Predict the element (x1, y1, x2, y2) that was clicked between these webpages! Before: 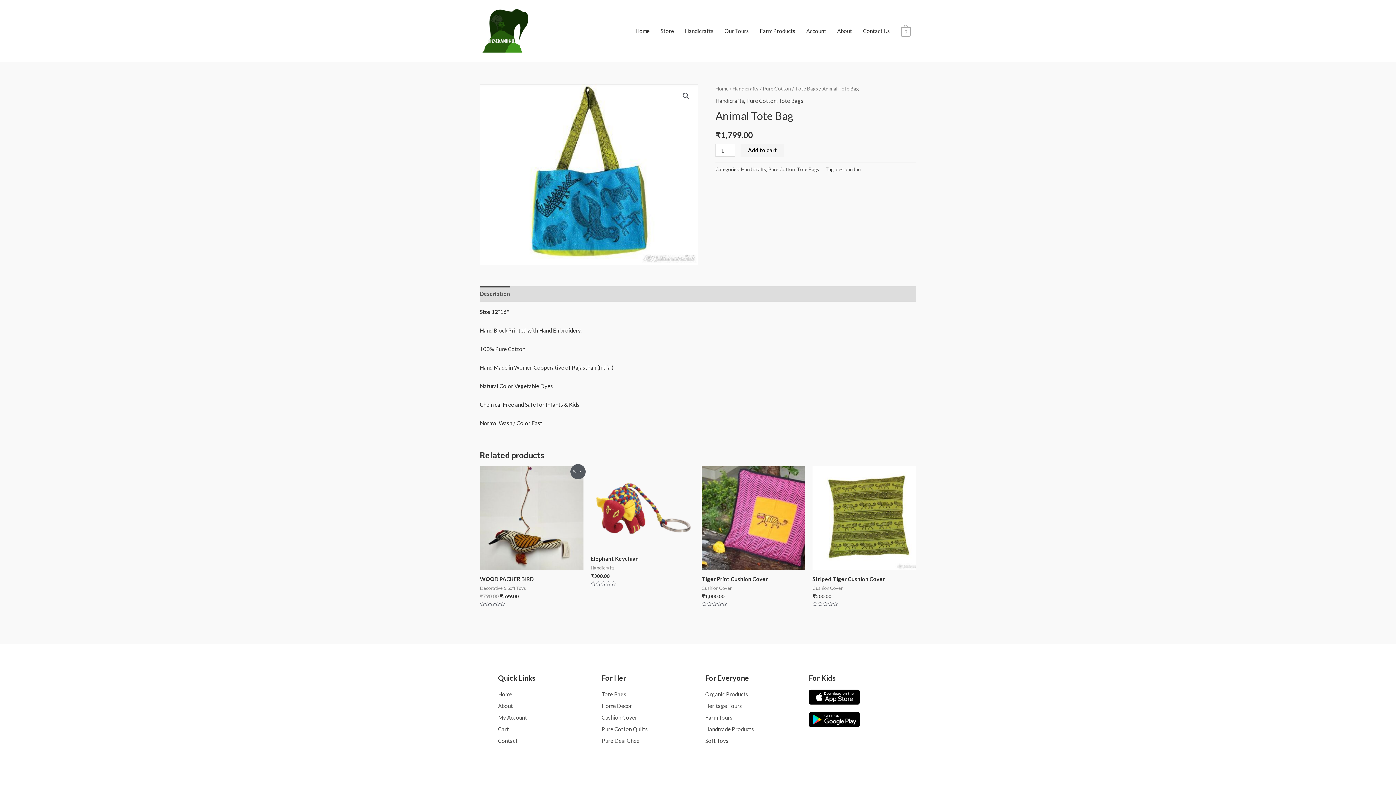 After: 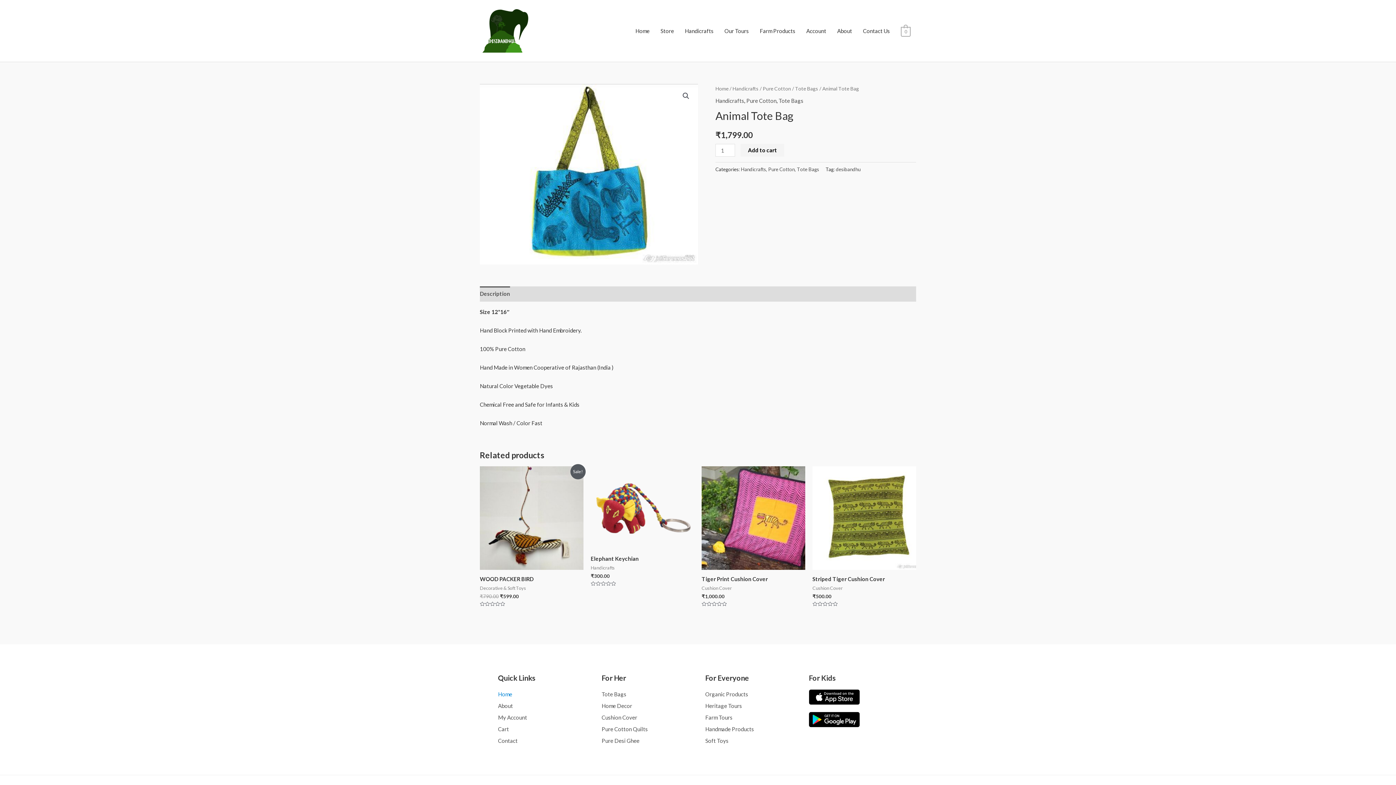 Action: bbox: (498, 689, 587, 699) label: Home